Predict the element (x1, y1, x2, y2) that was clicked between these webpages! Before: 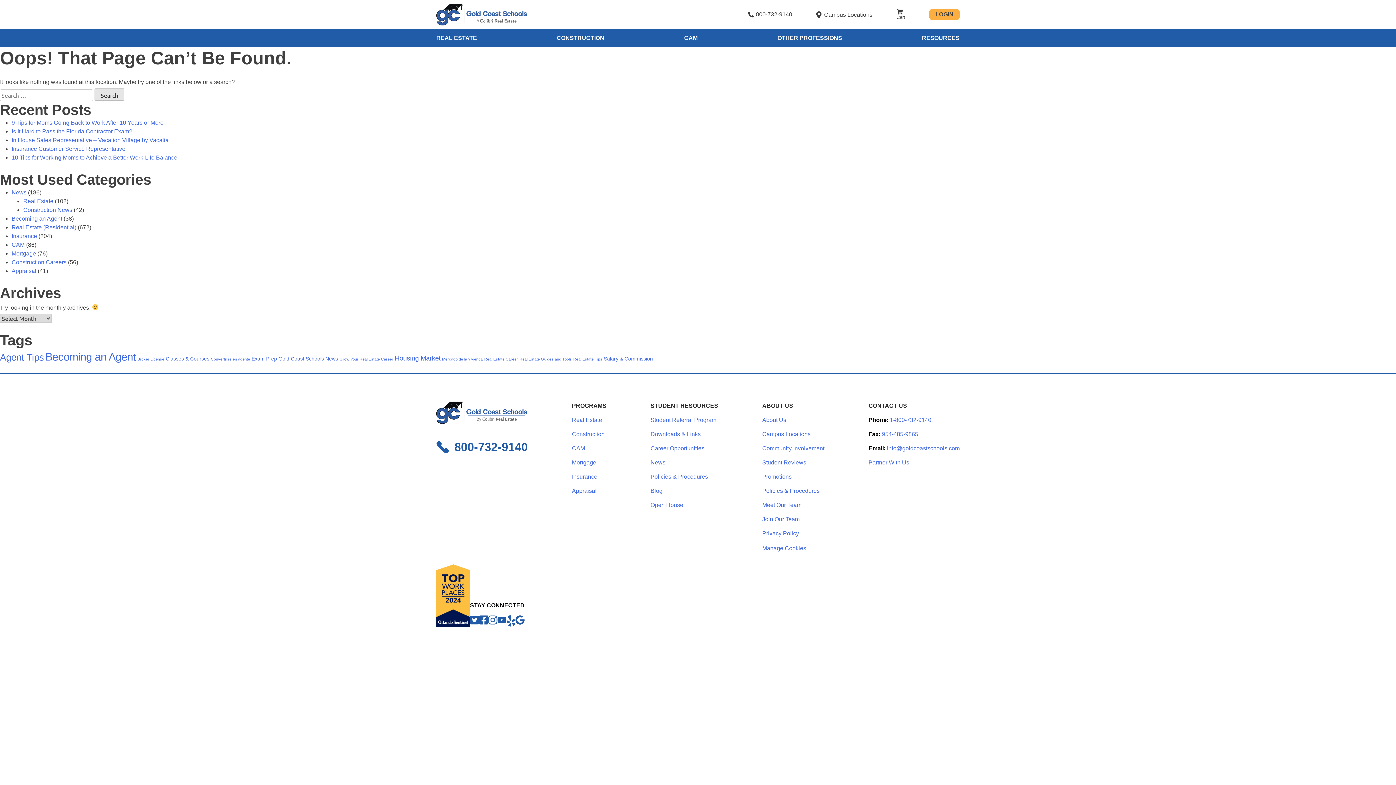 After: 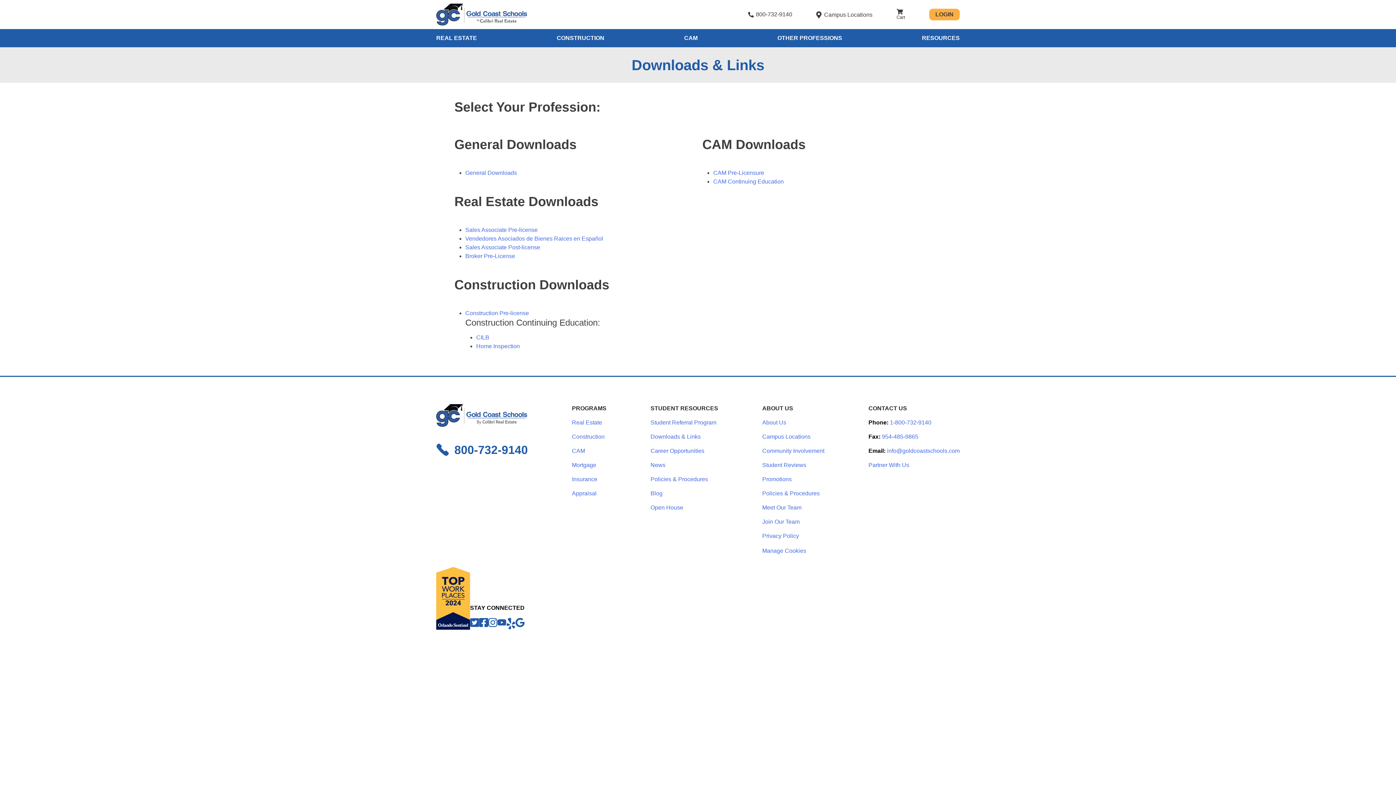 Action: label: Downloads & Links bbox: (650, 431, 700, 437)